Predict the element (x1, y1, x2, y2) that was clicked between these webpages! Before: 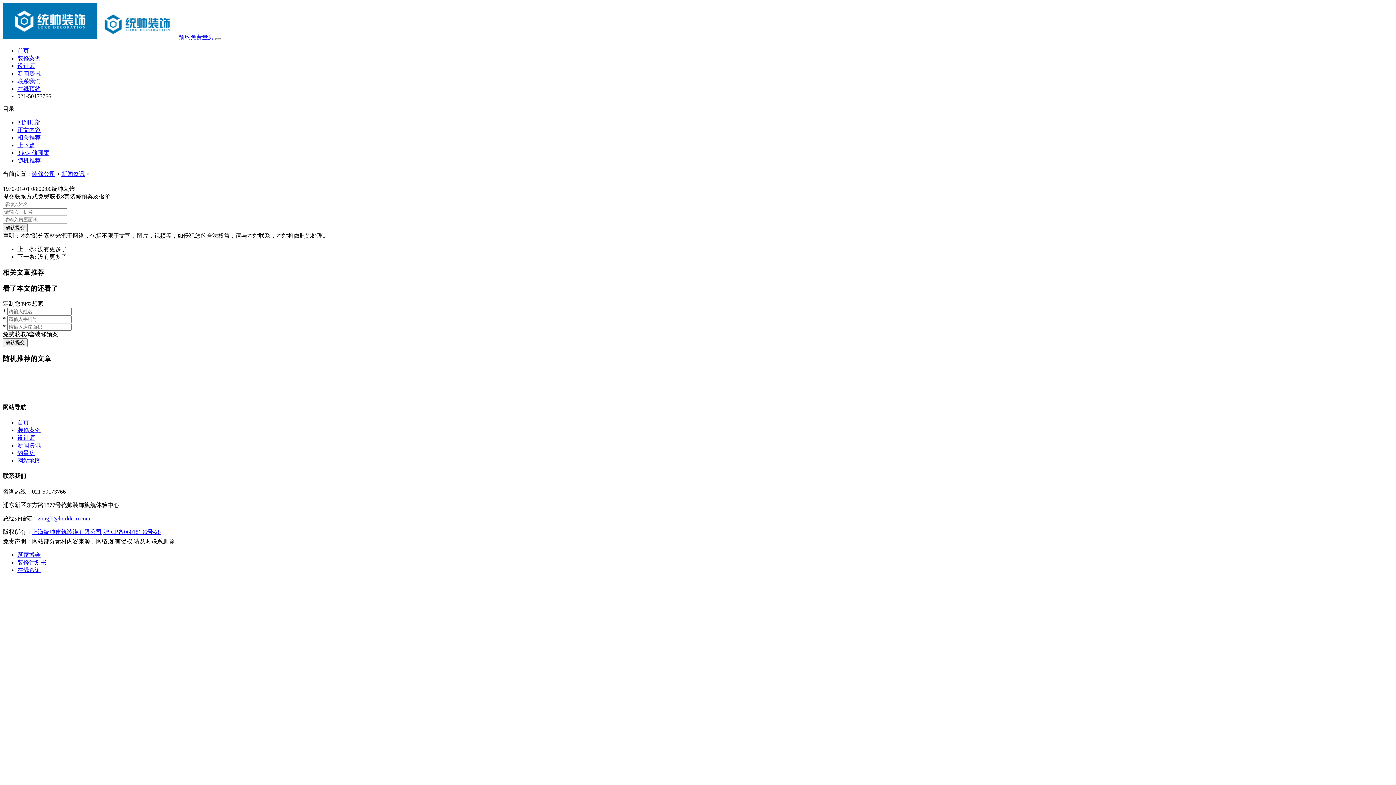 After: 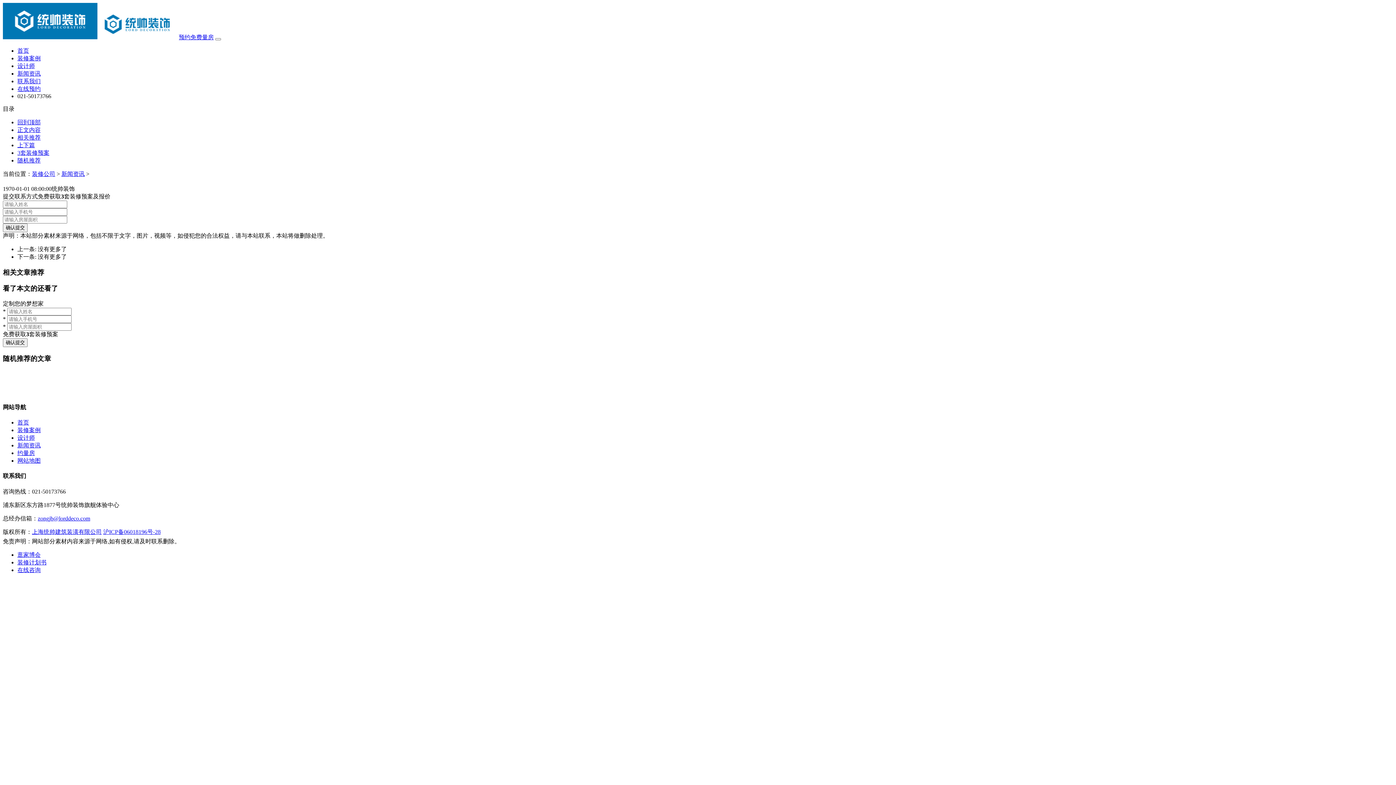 Action: label: 装修计划书 bbox: (17, 559, 46, 565)